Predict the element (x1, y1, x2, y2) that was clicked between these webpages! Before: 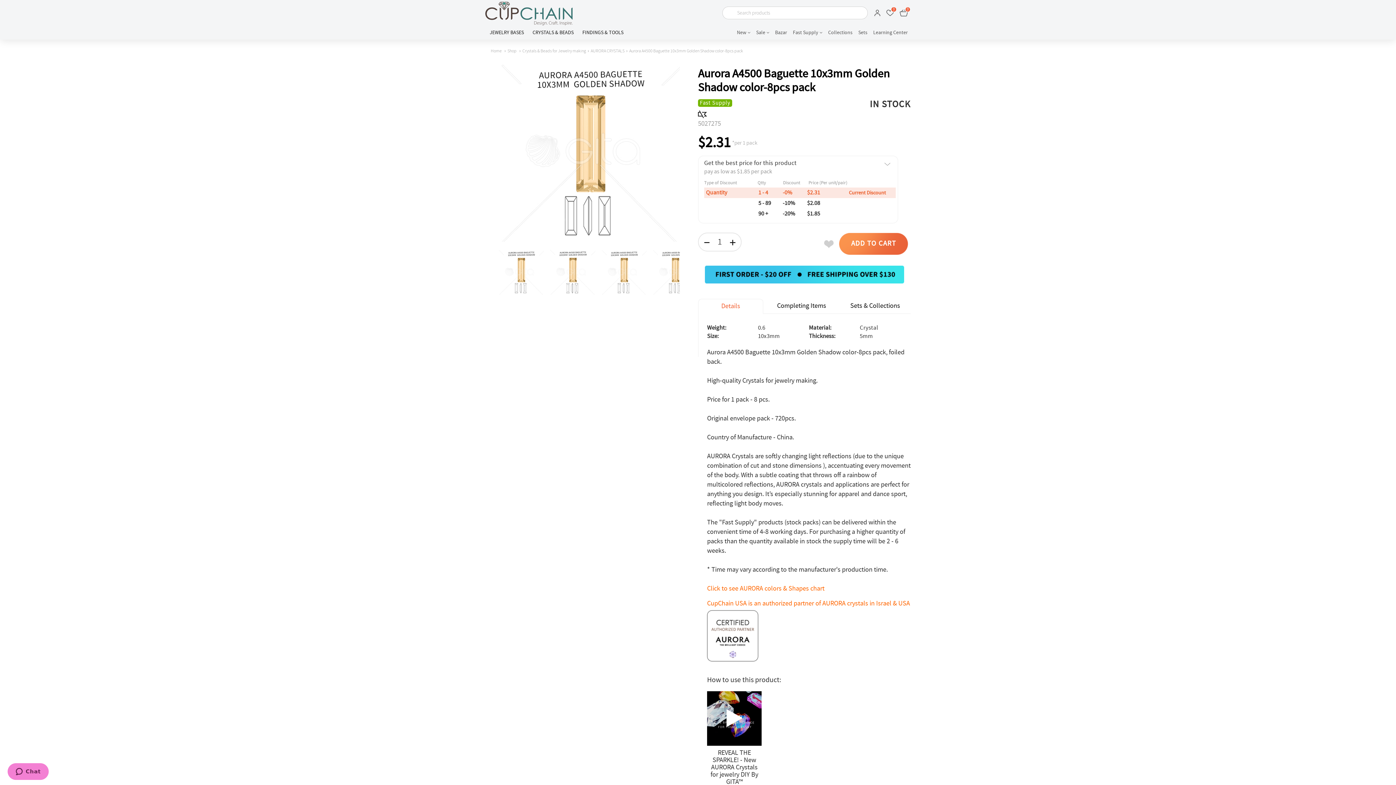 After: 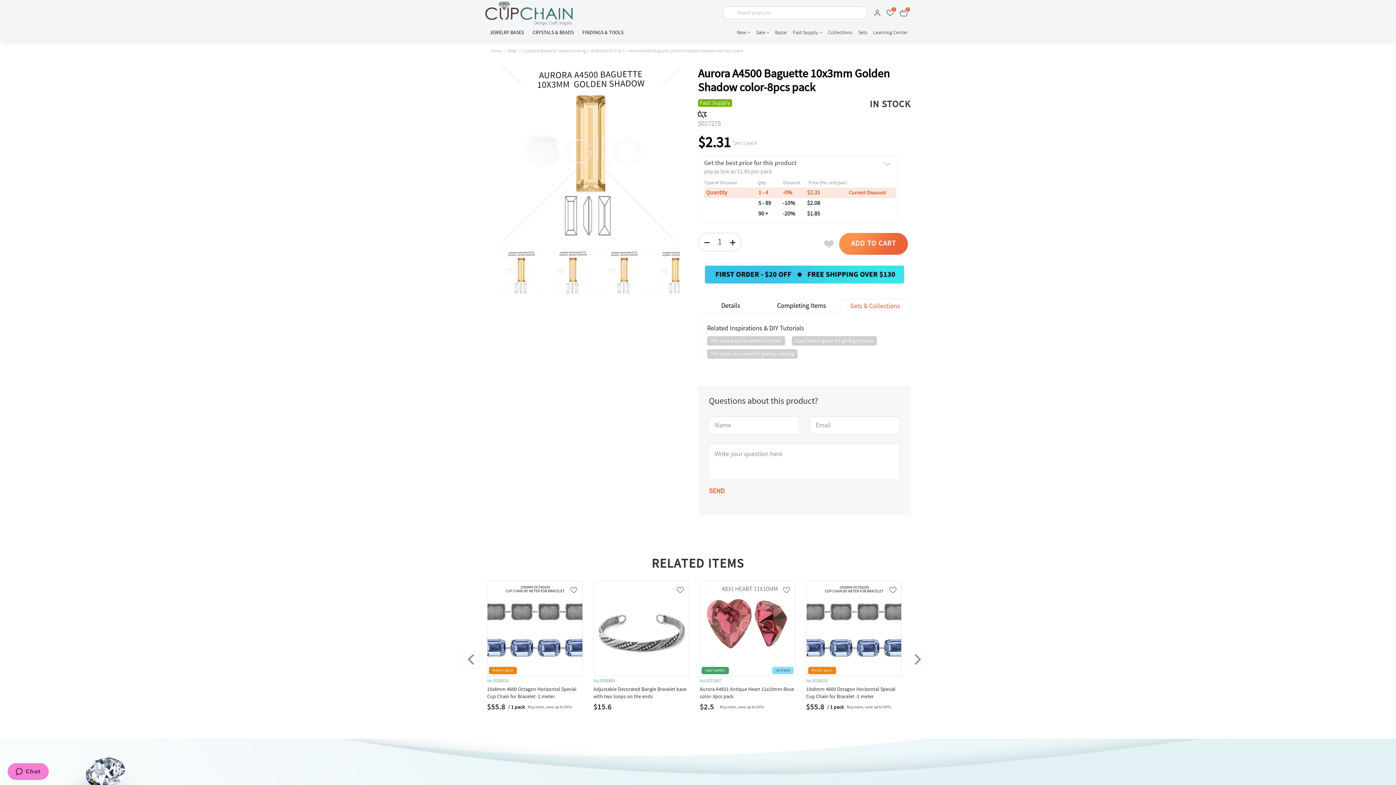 Action: label: Sets & Collections bbox: (839, 298, 910, 313)